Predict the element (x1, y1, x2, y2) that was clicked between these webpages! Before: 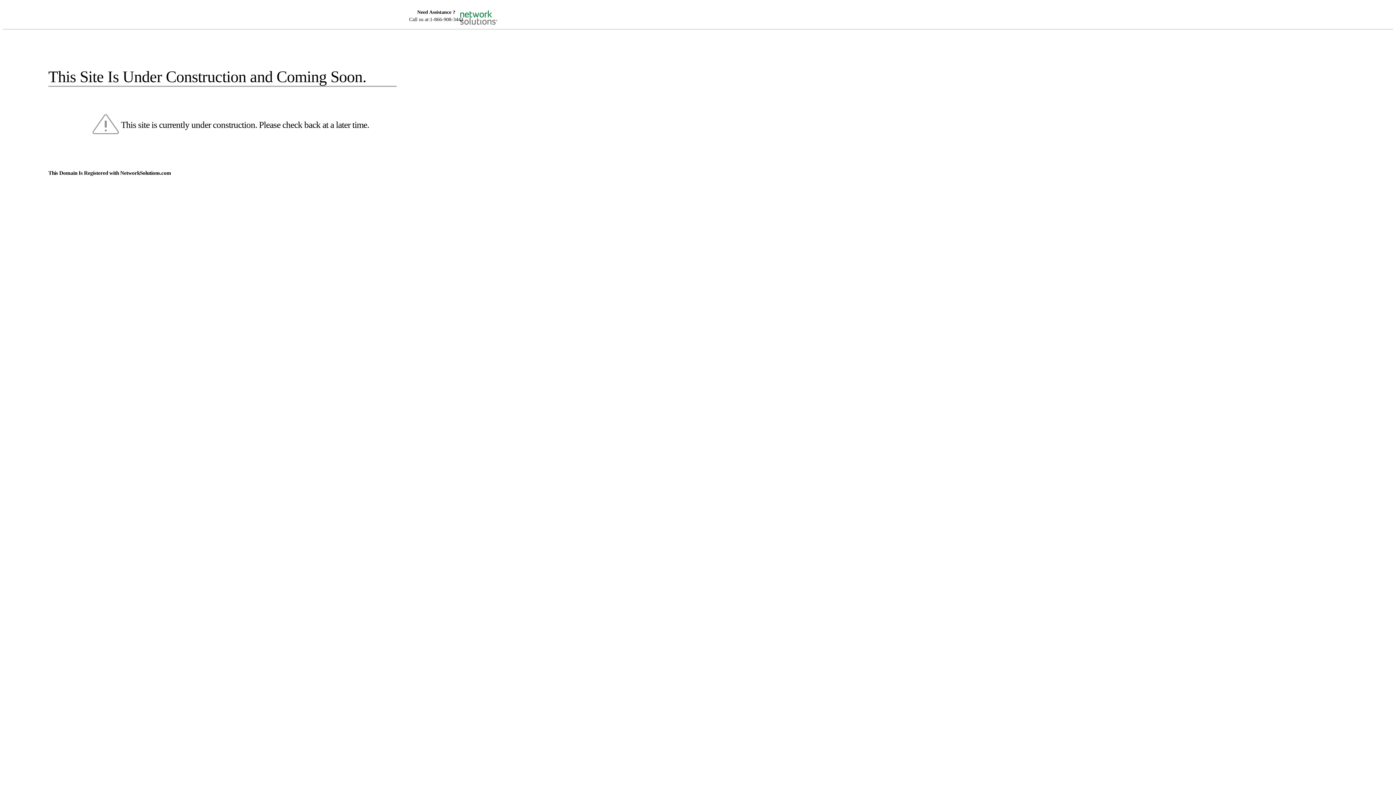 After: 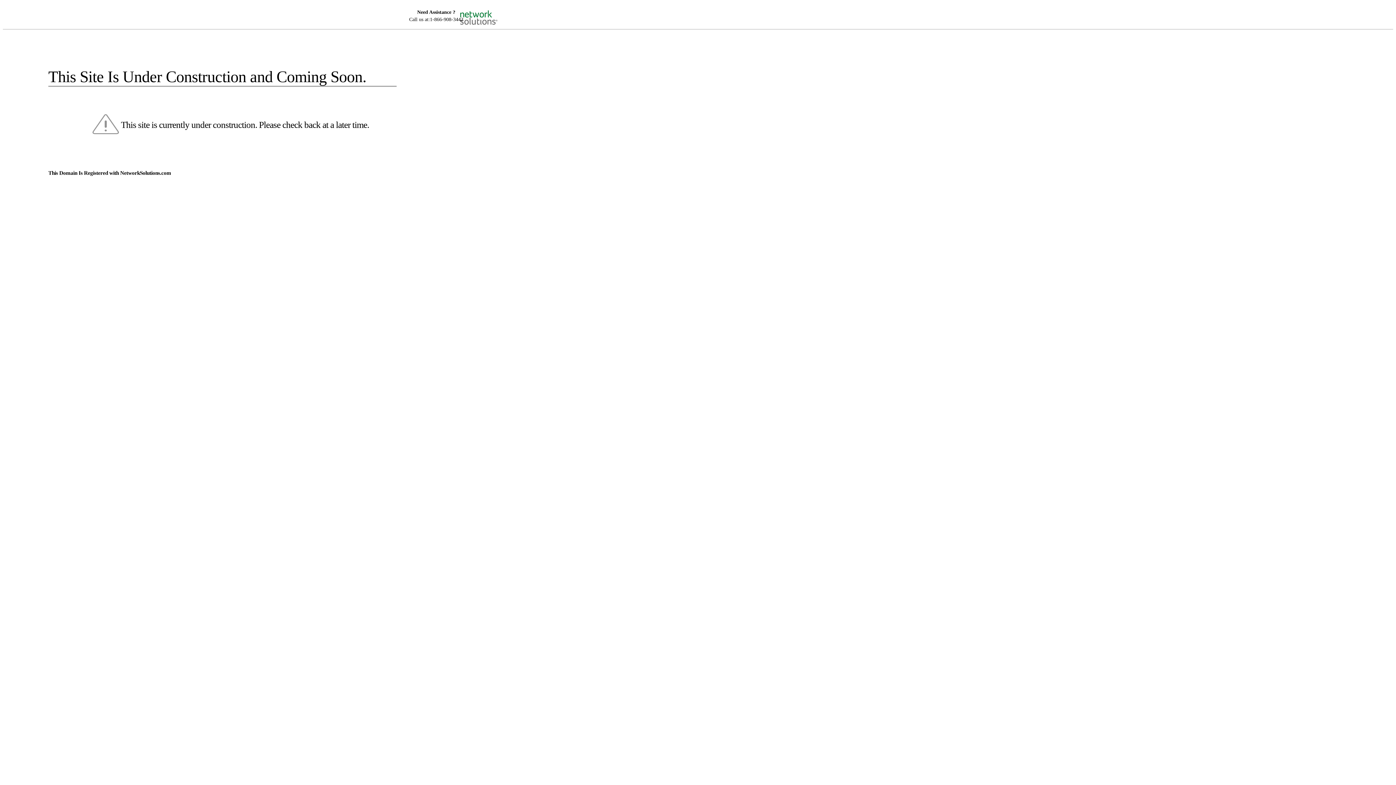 Action: bbox: (455, 5, 520, 16)